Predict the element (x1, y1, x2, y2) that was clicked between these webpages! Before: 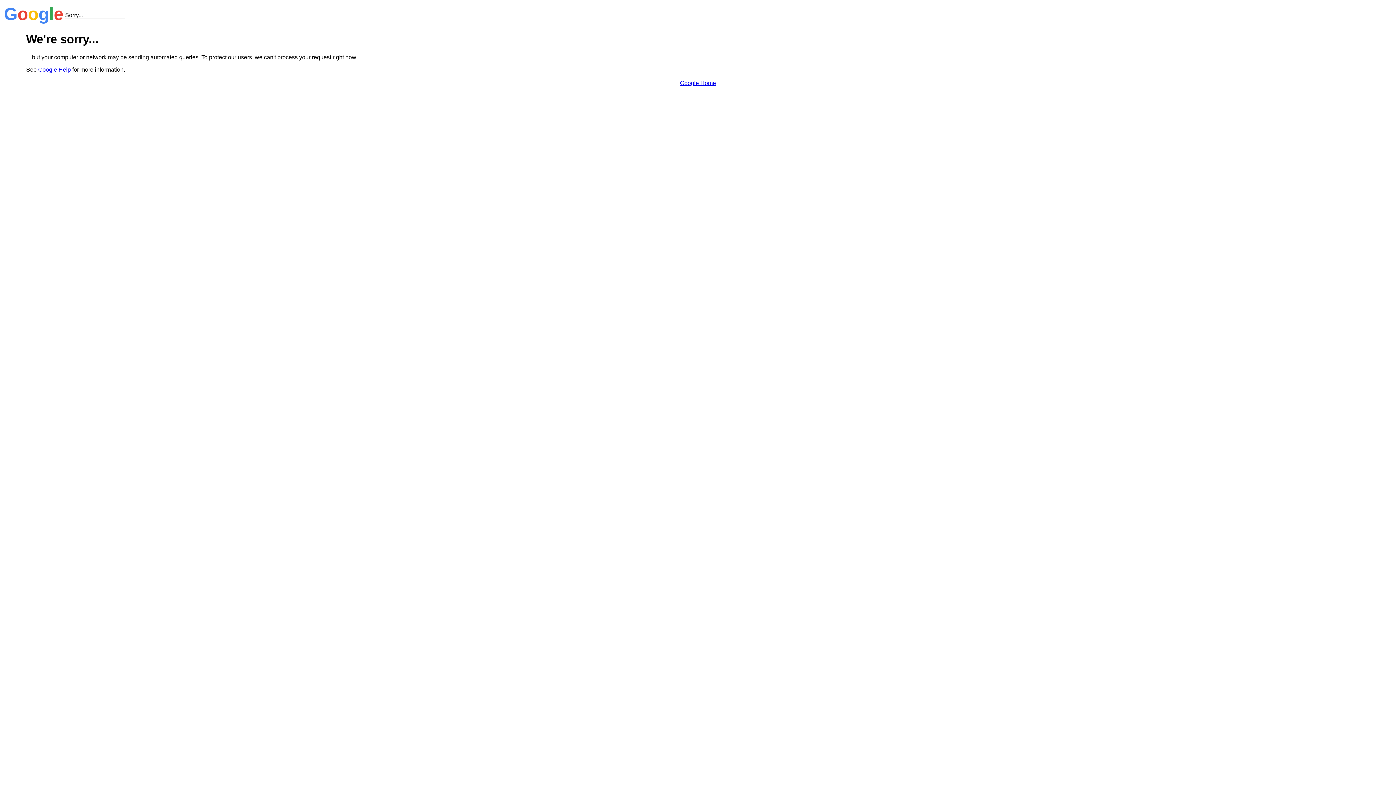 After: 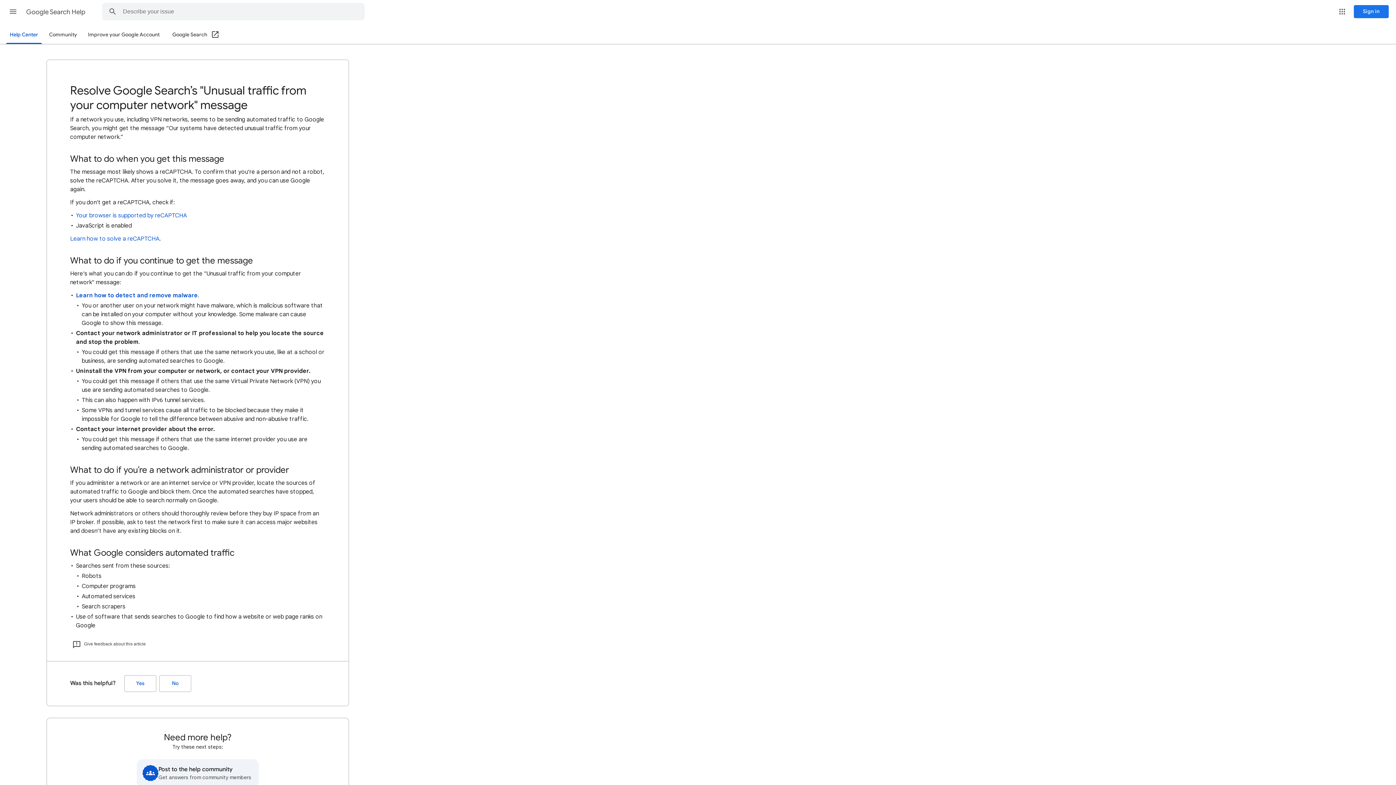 Action: label: Google Help bbox: (38, 66, 70, 72)